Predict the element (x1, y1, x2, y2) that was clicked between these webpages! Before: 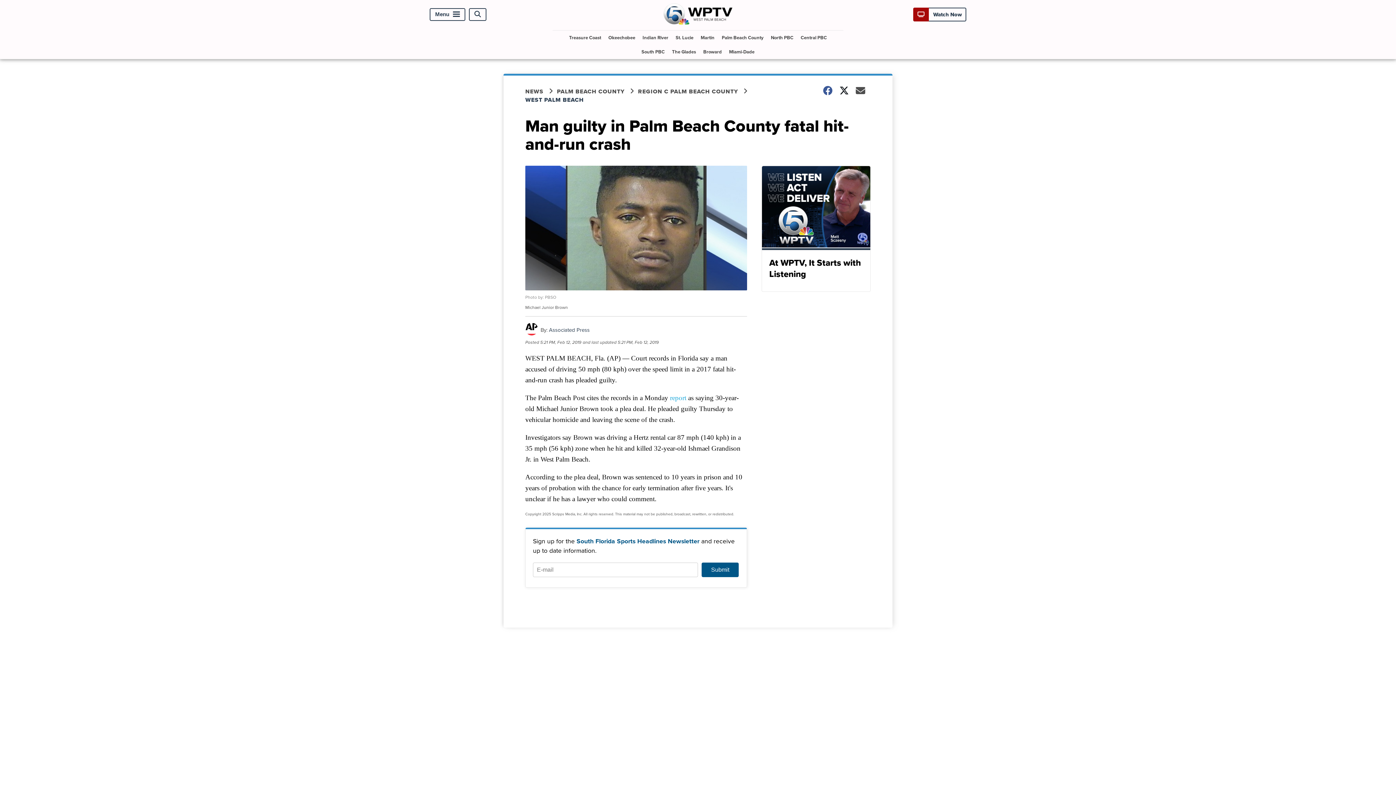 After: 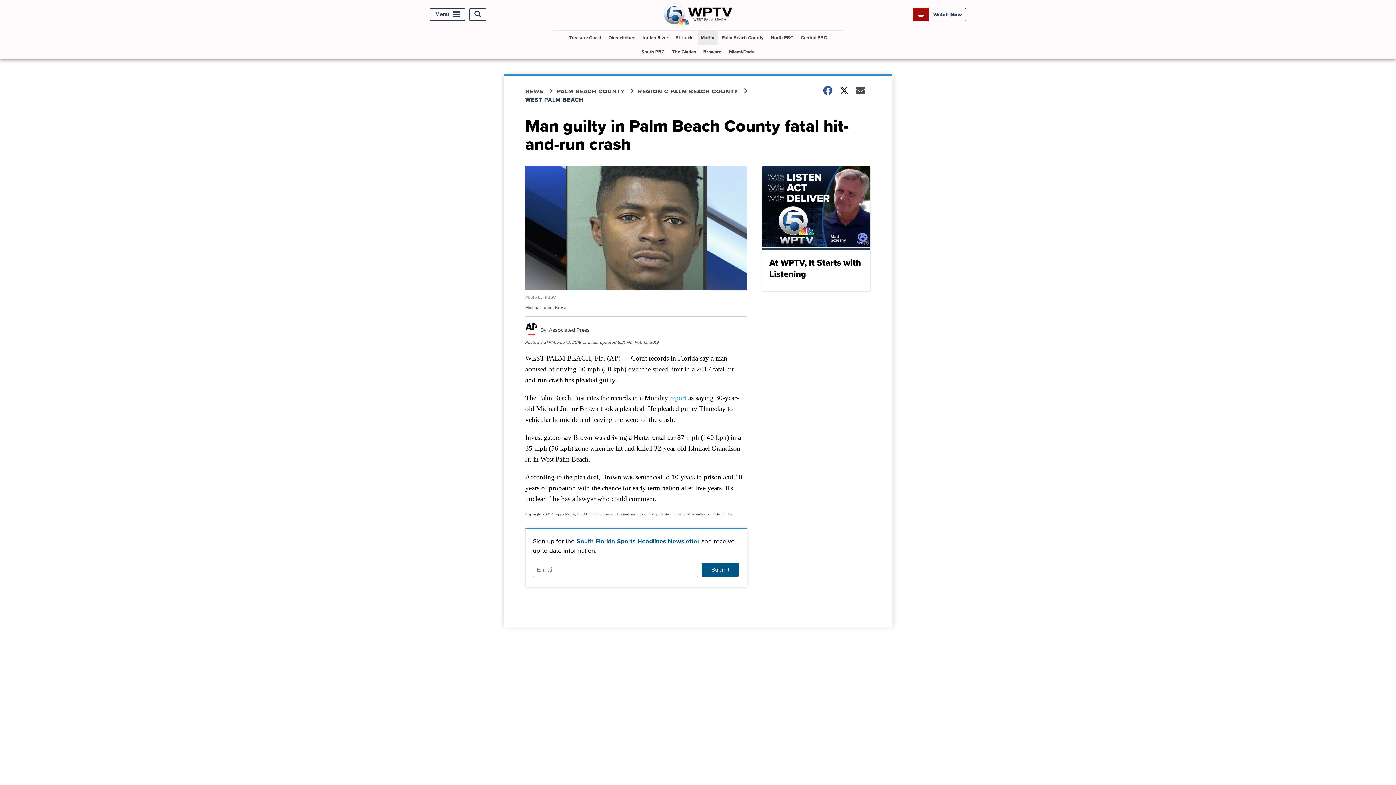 Action: label: Martin bbox: (698, 30, 717, 44)